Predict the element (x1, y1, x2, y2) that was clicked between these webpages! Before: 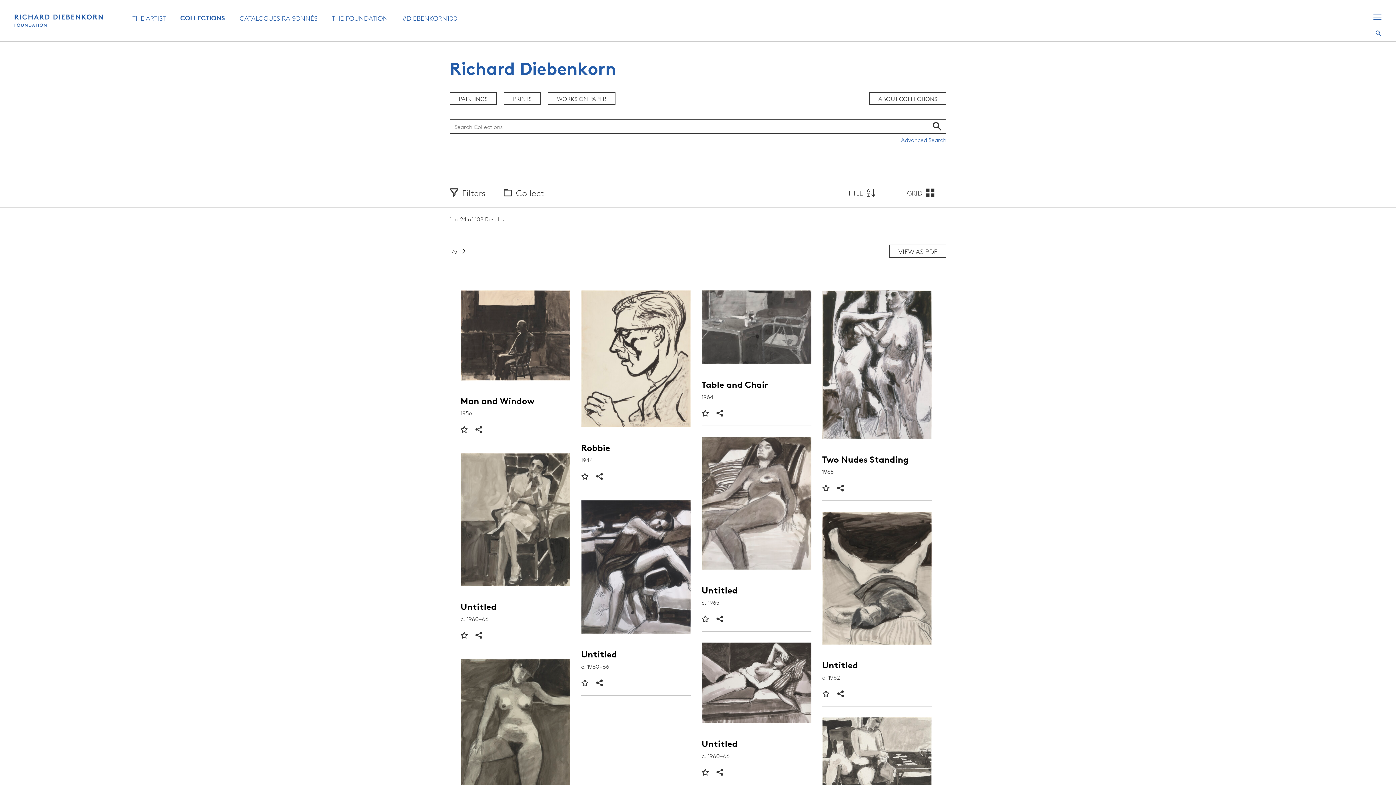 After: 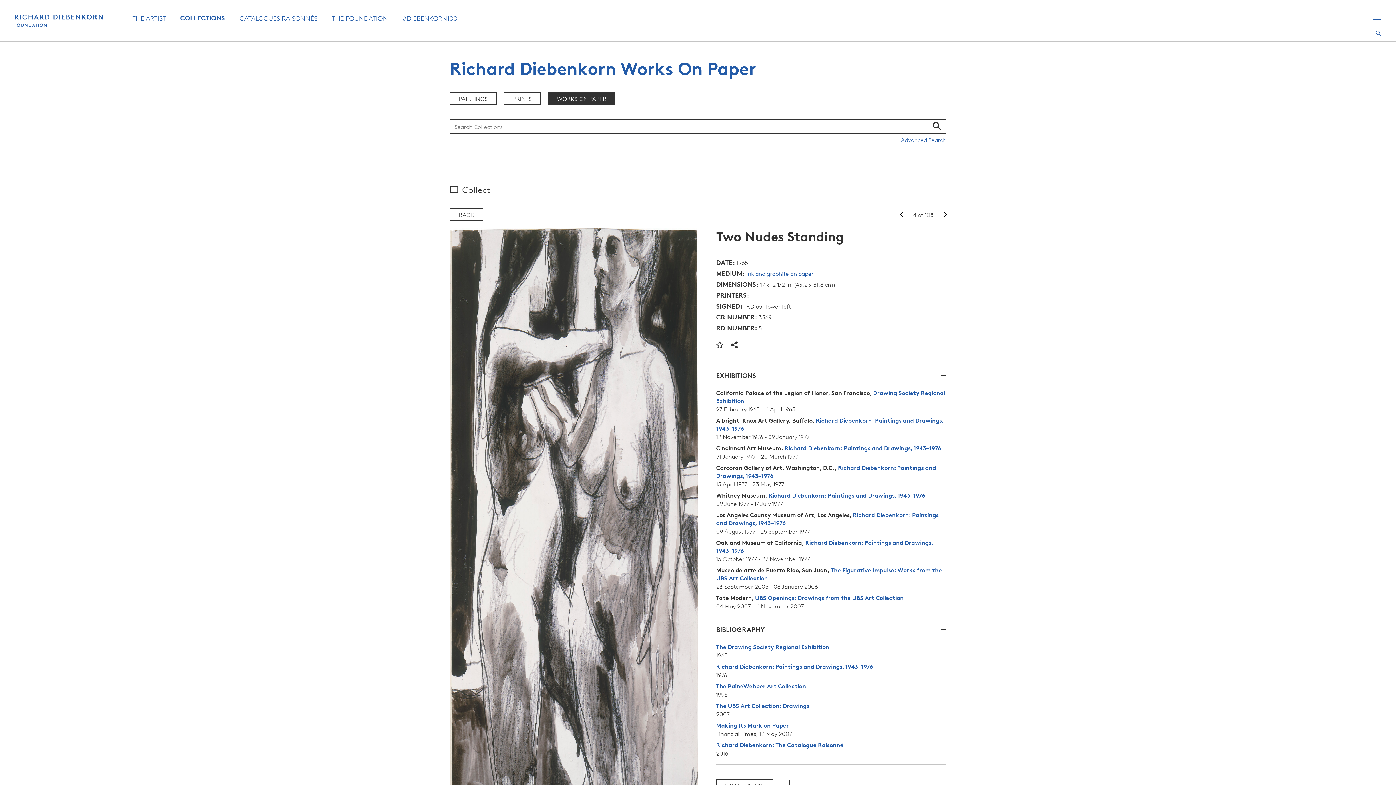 Action: bbox: (822, 290, 932, 439)